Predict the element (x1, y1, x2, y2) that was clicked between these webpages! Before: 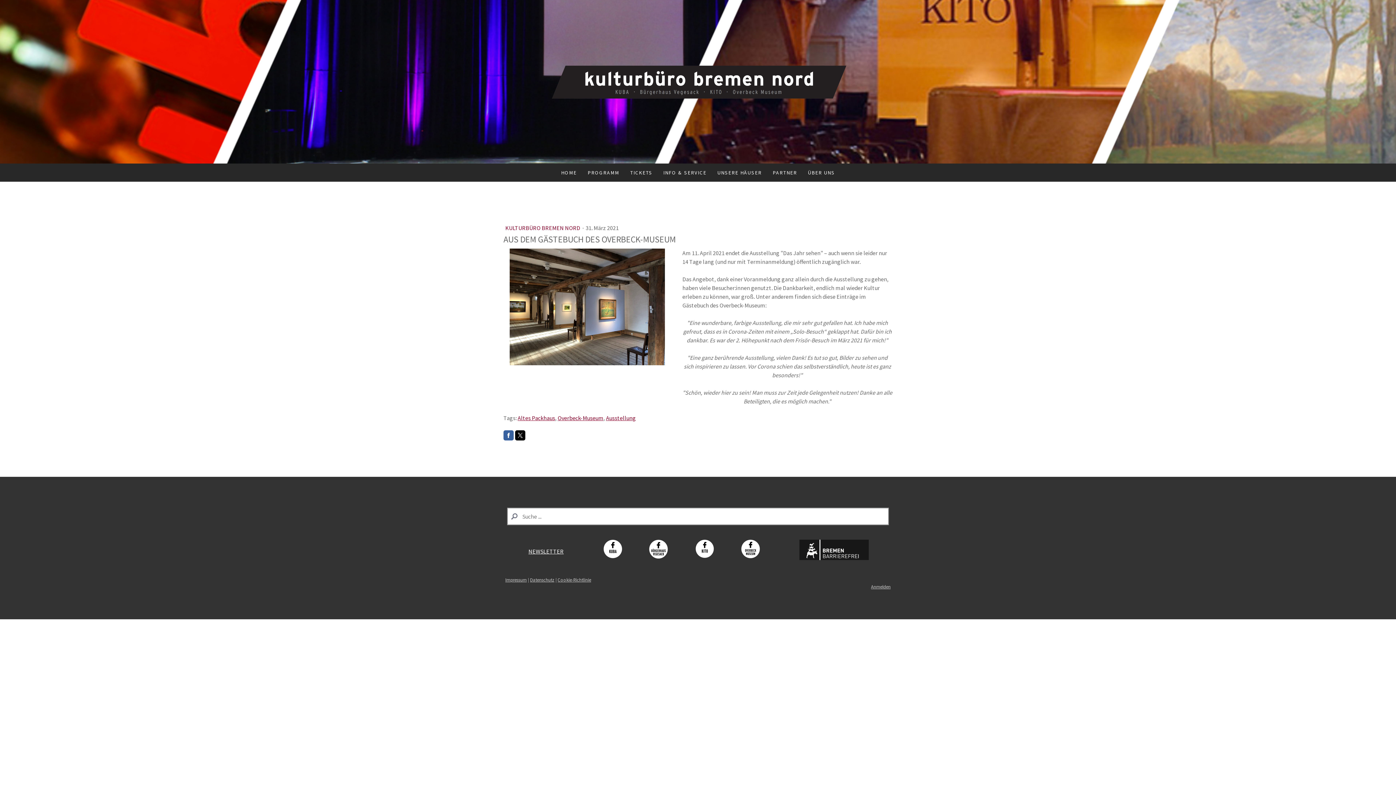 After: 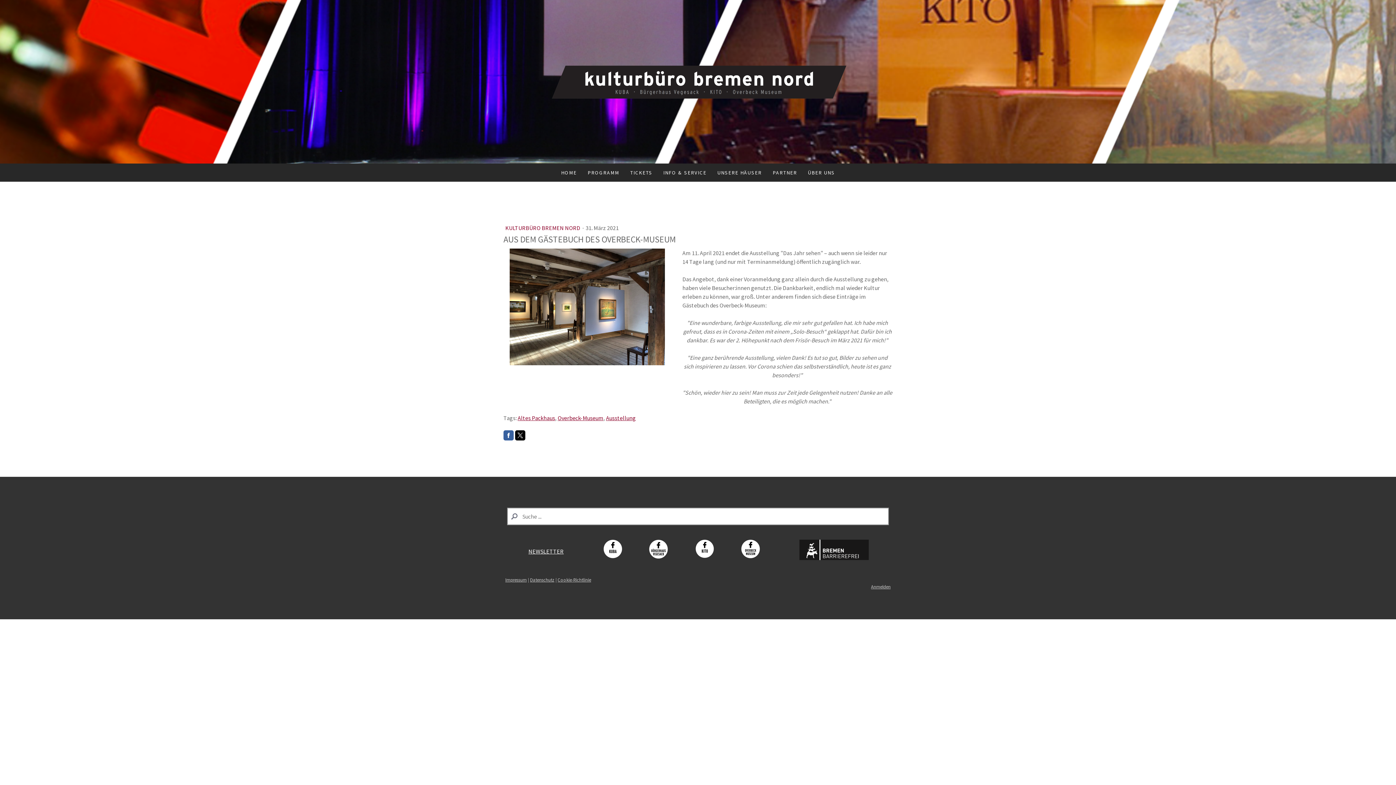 Action: bbox: (515, 430, 525, 440)